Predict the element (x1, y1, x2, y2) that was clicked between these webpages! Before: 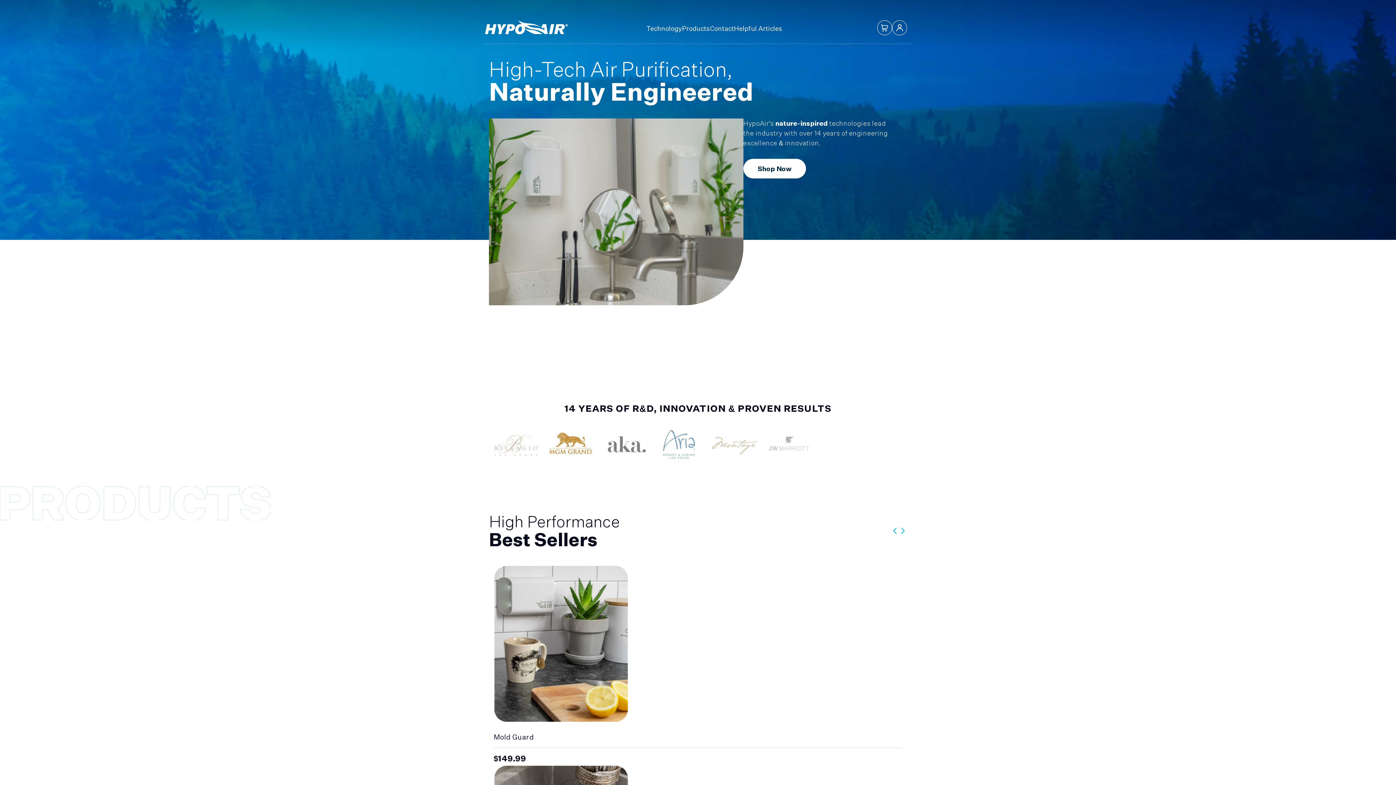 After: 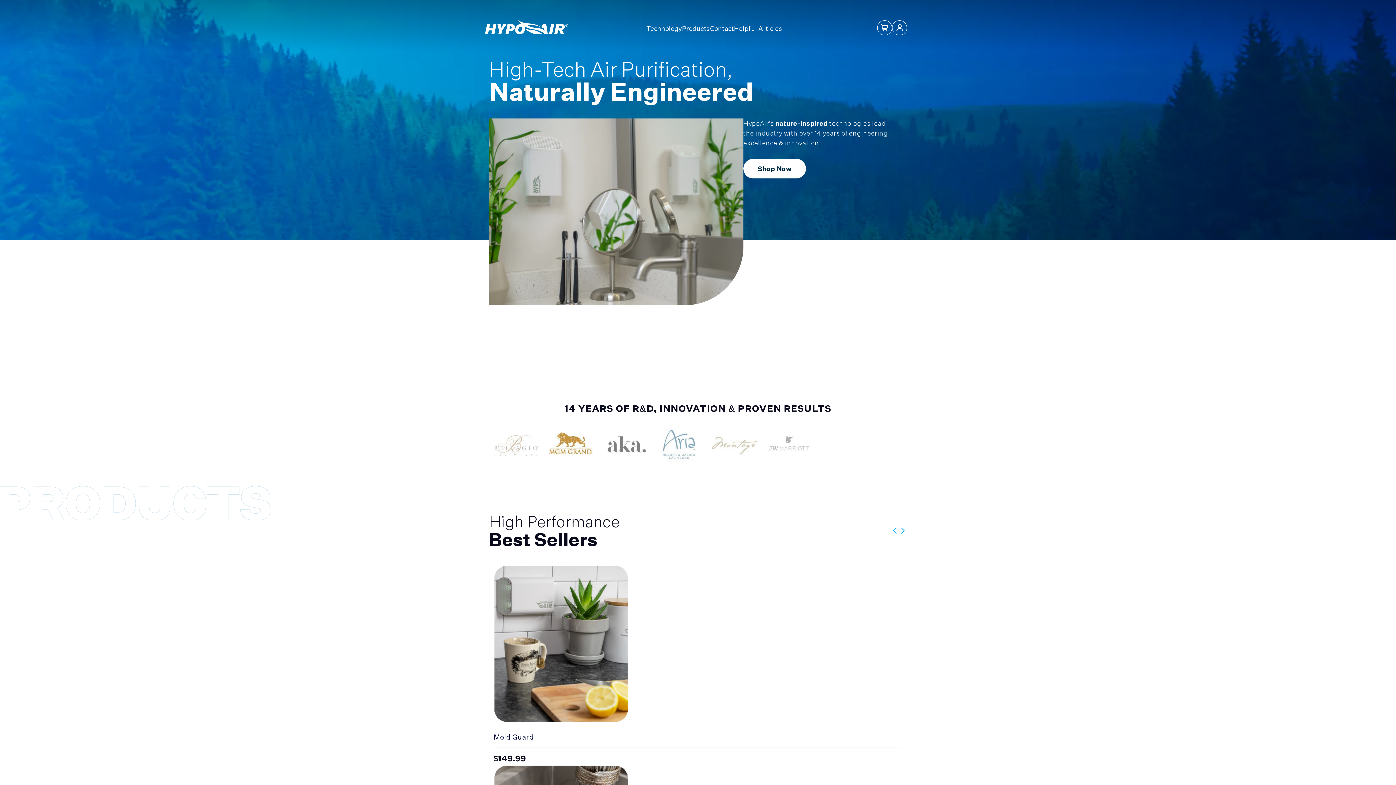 Action: bbox: (899, 526, 907, 537)